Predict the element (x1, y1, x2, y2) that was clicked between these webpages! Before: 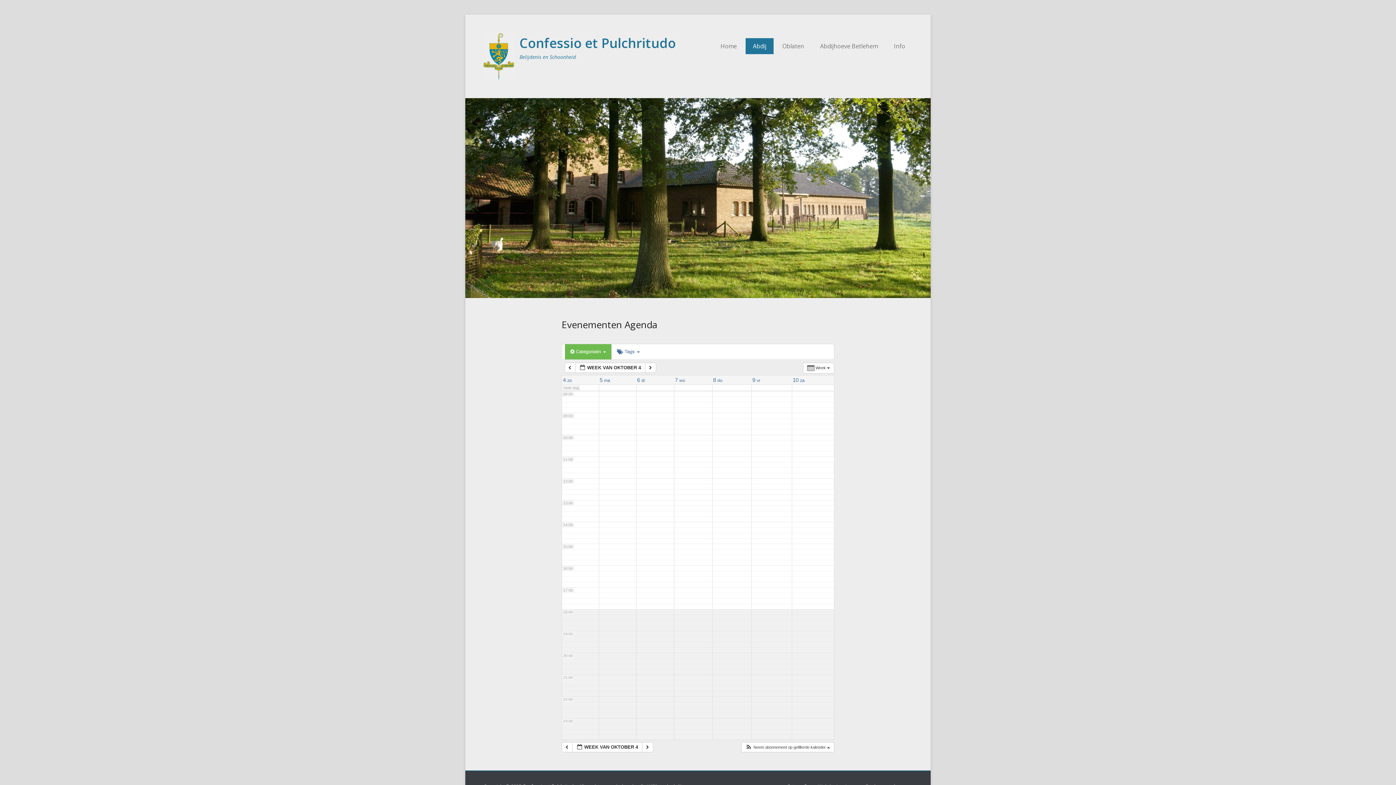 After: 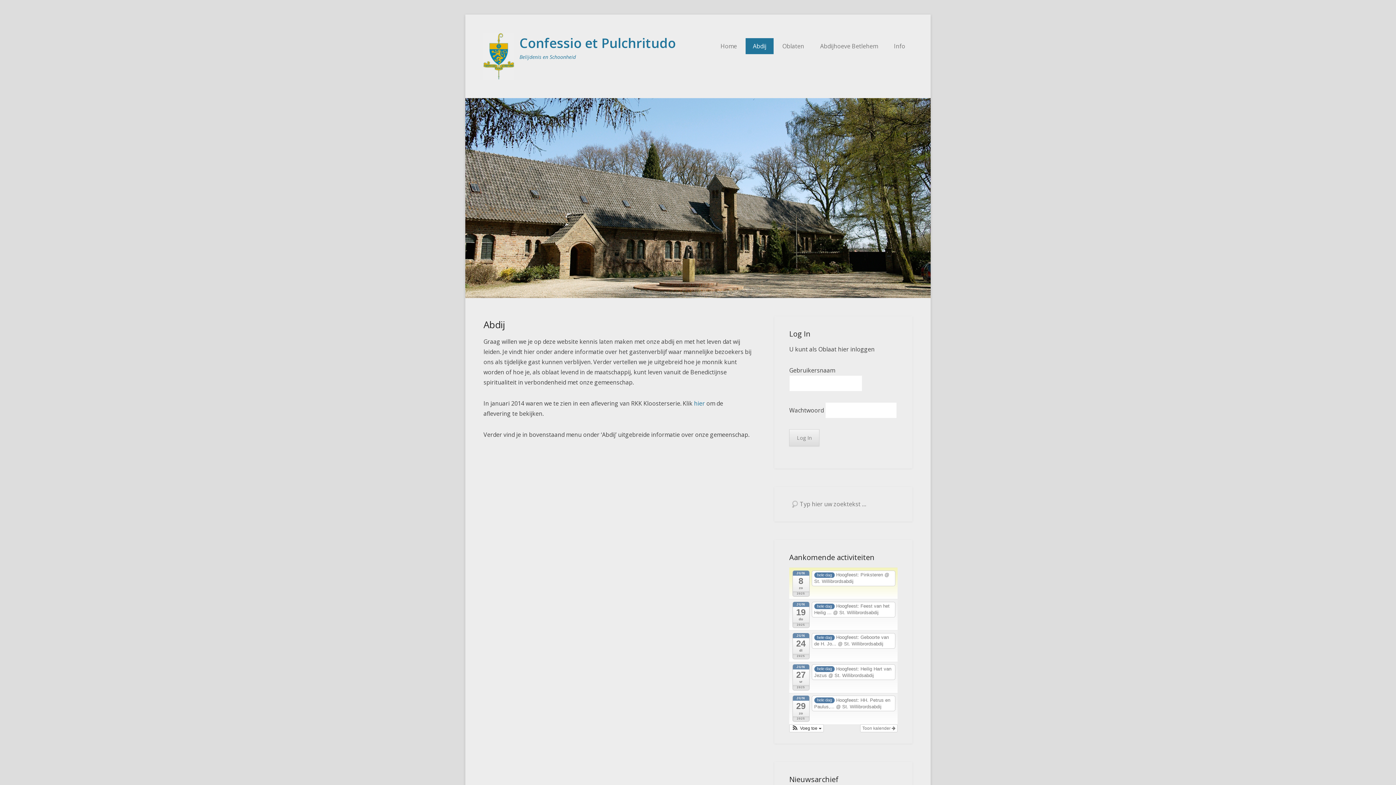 Action: label: Abdij bbox: (745, 38, 773, 54)